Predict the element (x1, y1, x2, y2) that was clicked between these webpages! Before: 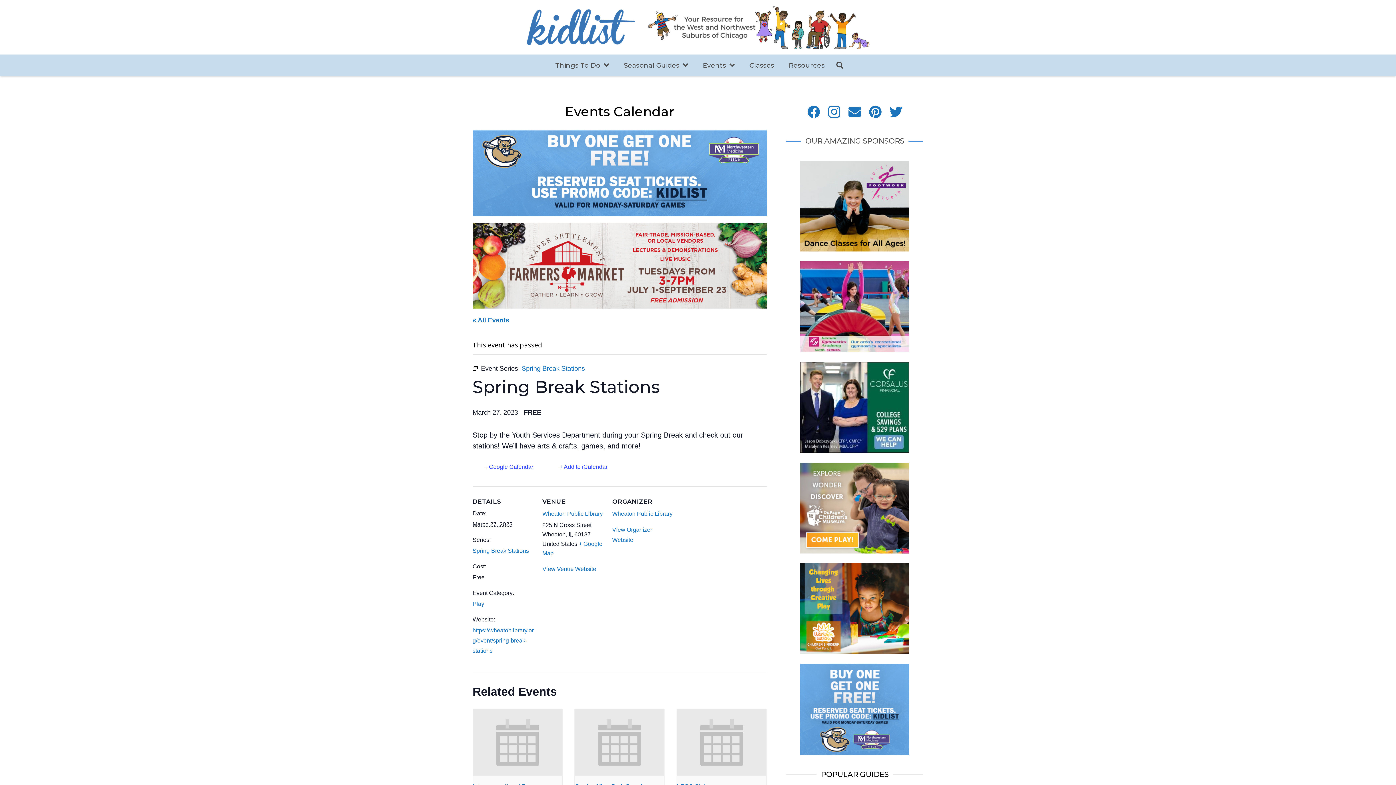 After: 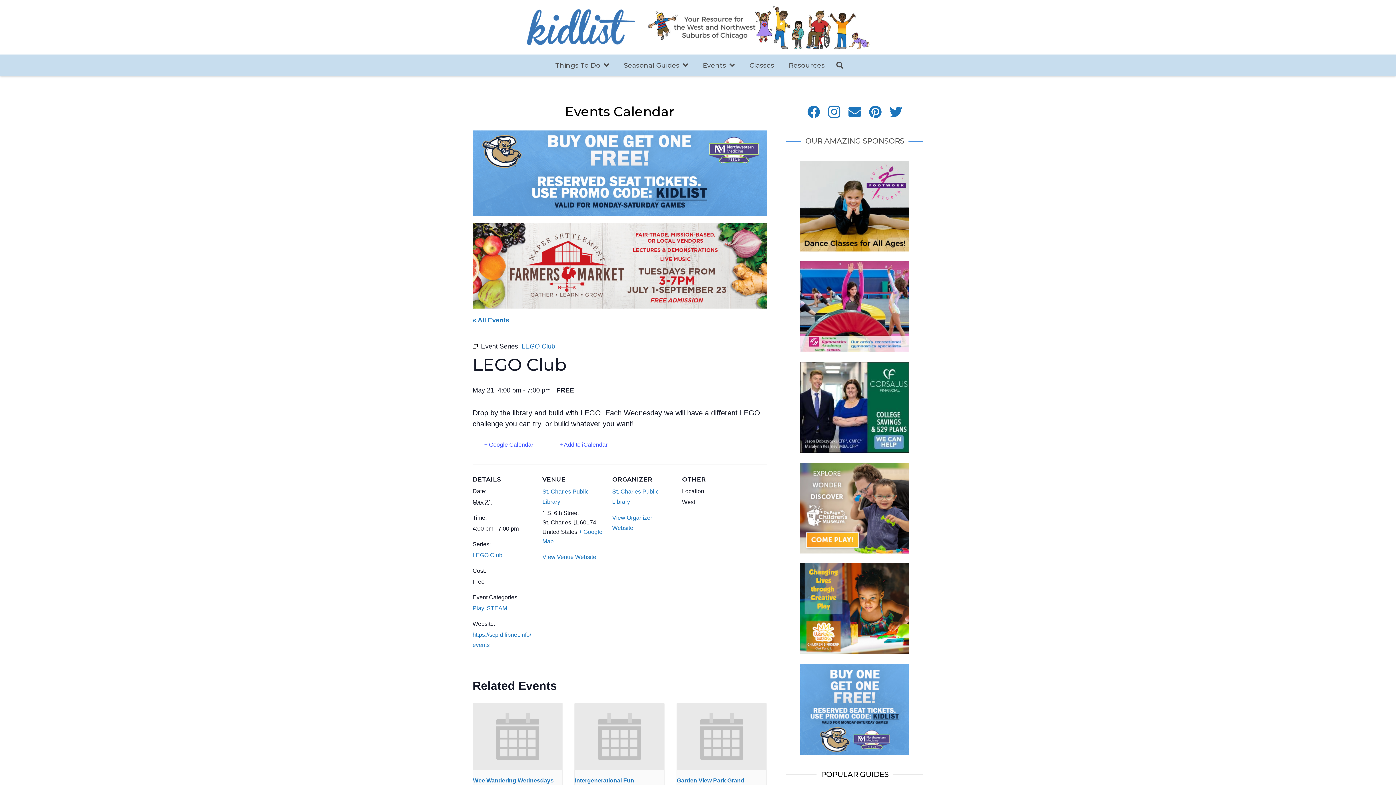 Action: bbox: (676, 709, 766, 776)